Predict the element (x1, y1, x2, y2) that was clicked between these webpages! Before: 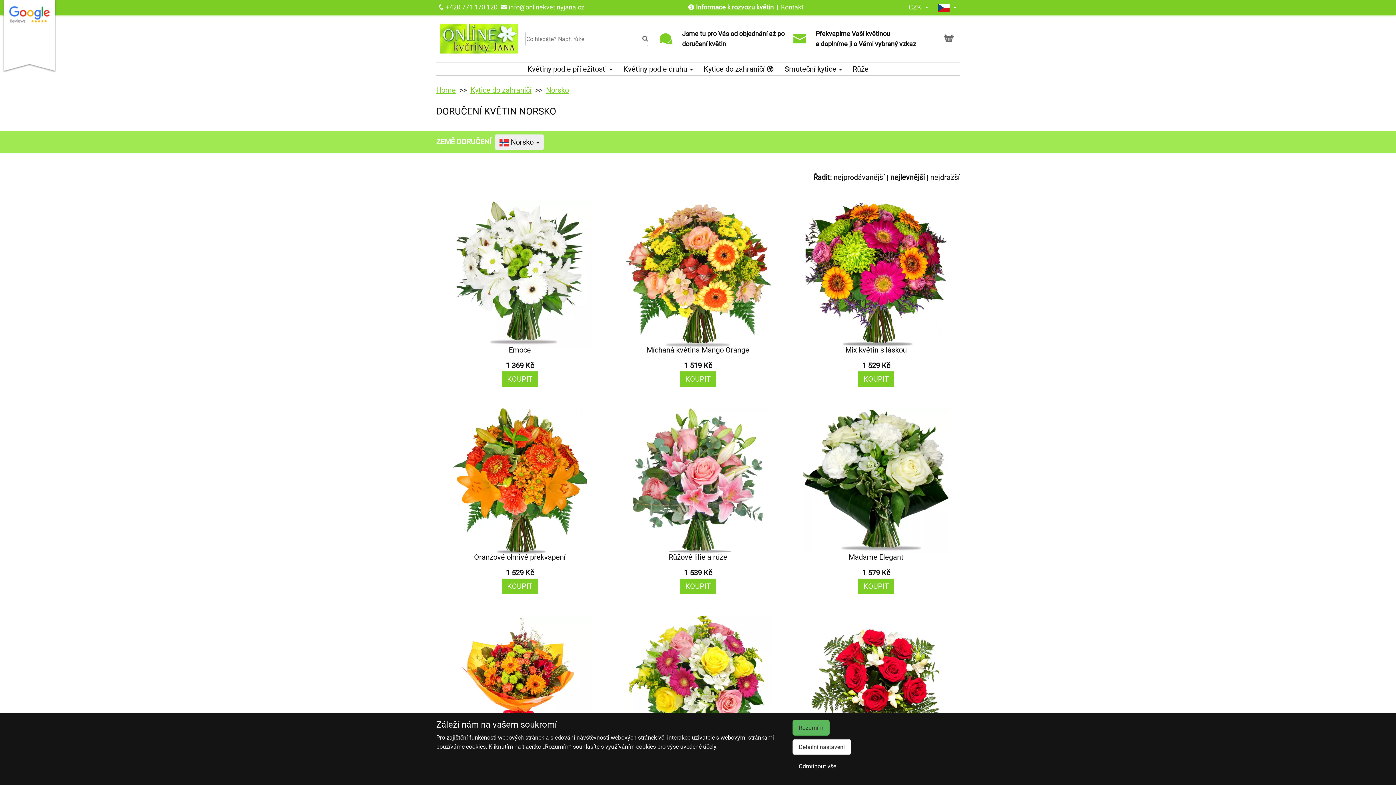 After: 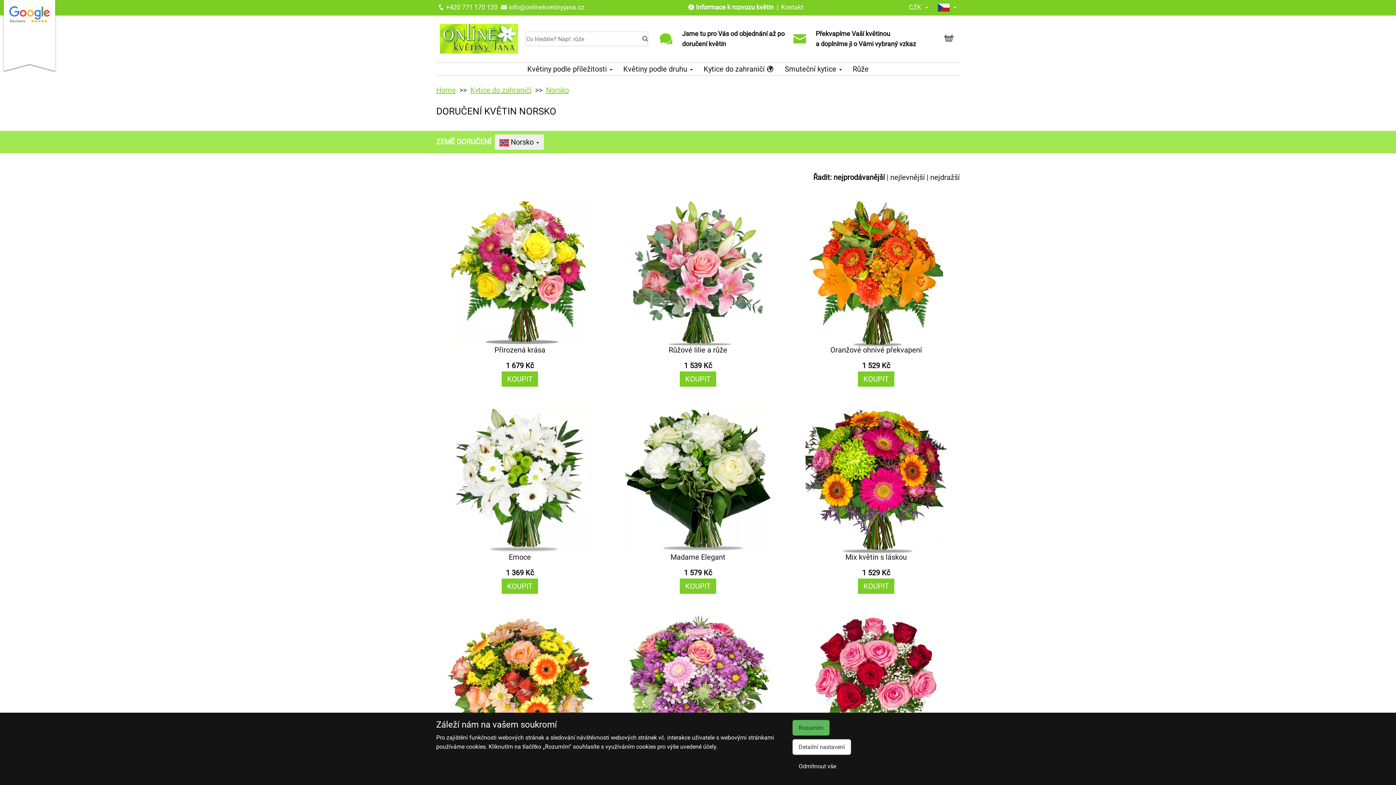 Action: bbox: (833, 173, 885, 181) label: nejprodávanější